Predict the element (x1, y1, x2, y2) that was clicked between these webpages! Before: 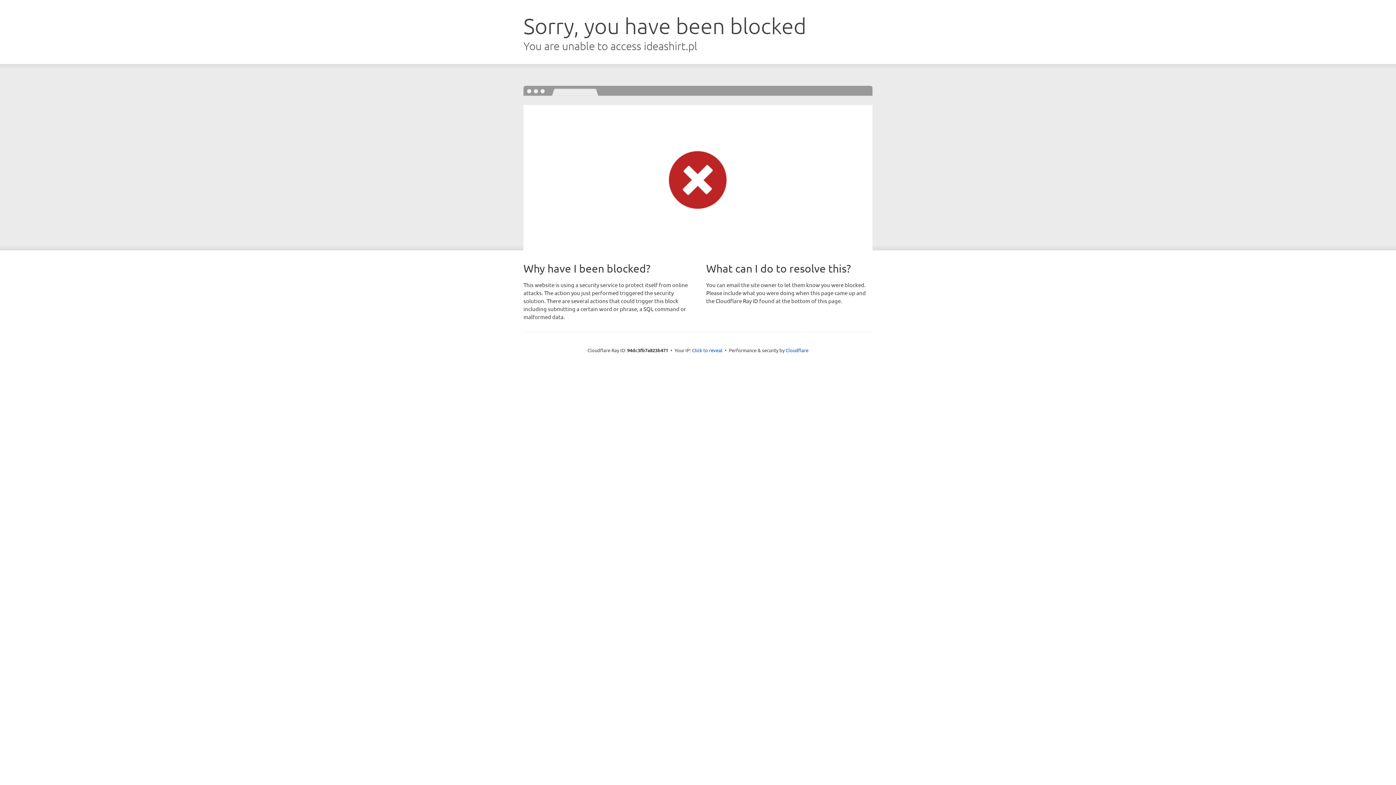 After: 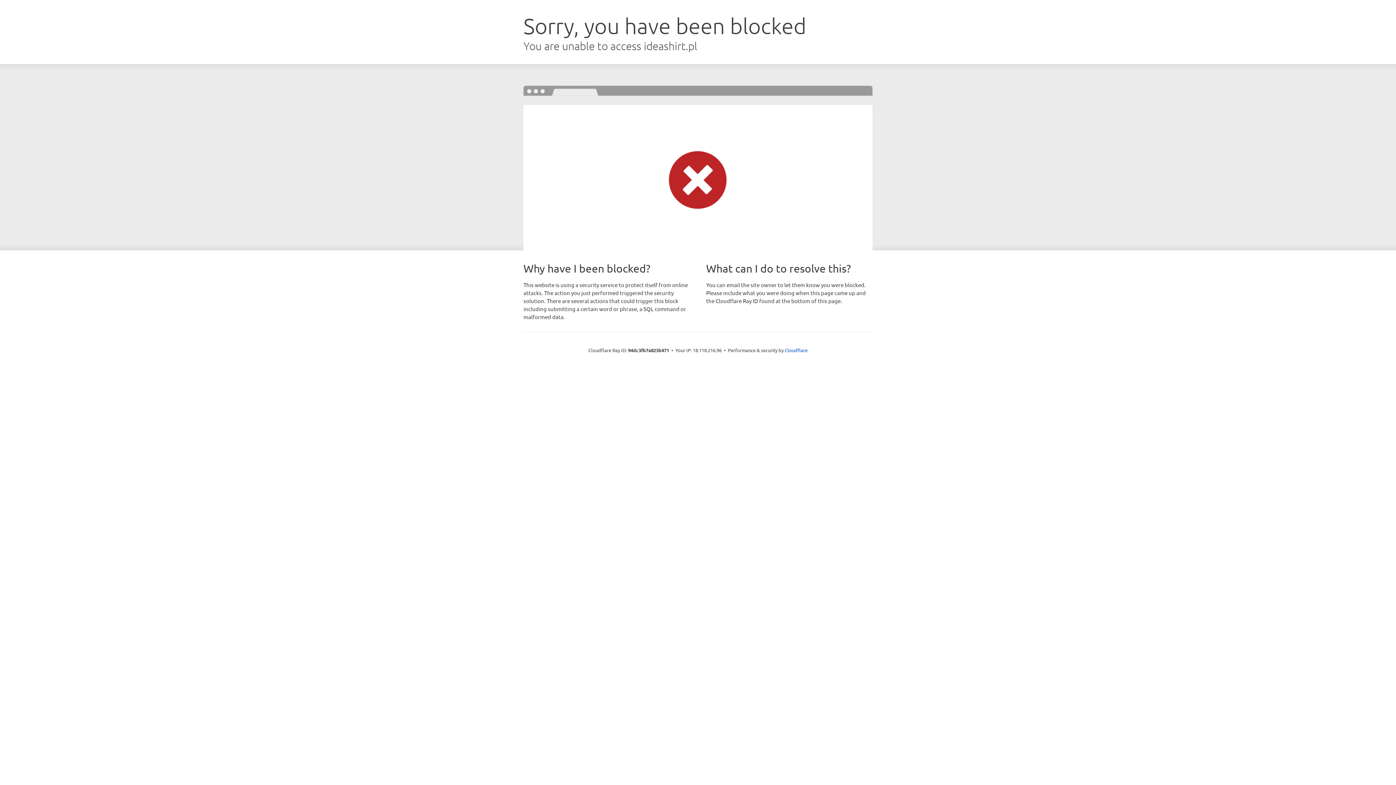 Action: bbox: (692, 346, 722, 353) label: Click to reveal